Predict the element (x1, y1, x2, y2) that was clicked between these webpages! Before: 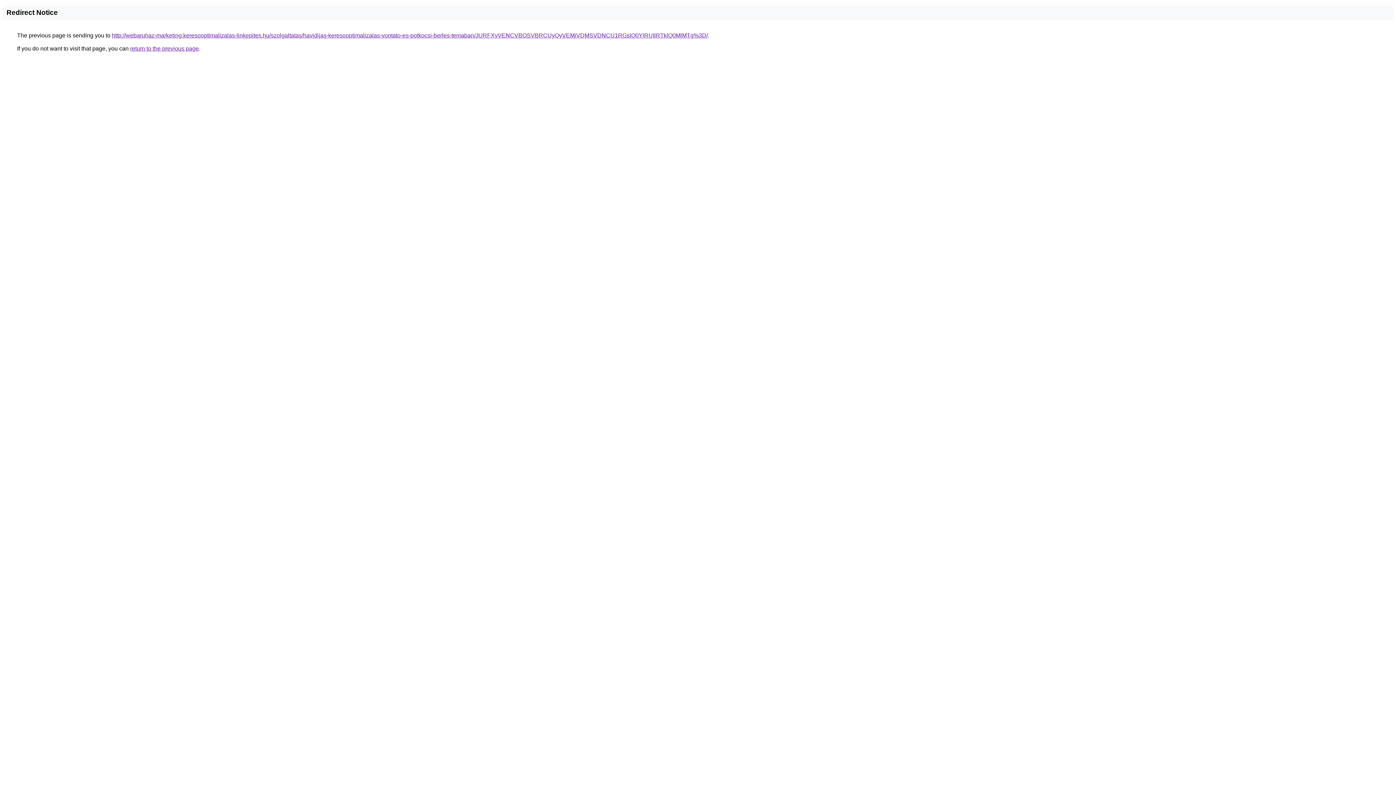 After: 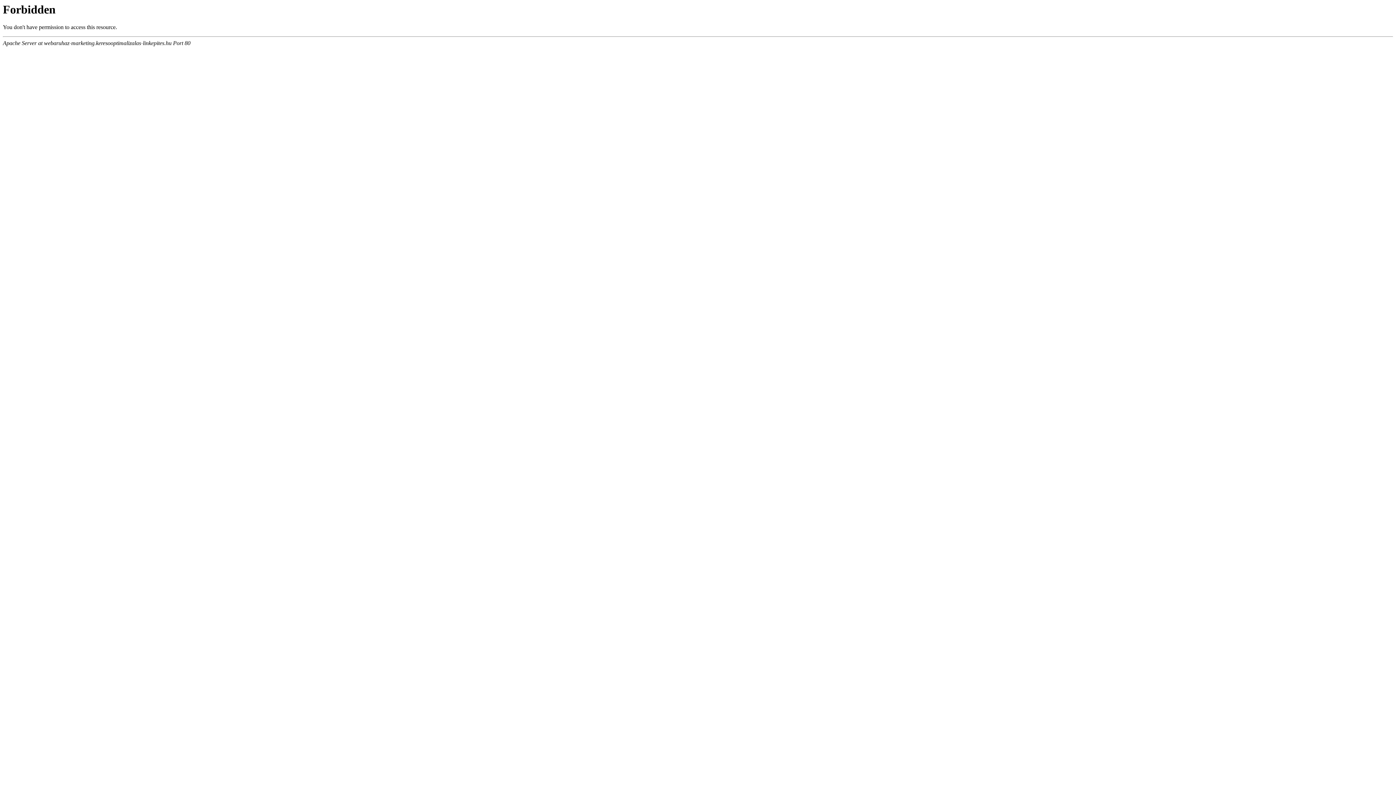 Action: bbox: (112, 32, 708, 38) label: http://webaruhaz-marketing.keresooptimalizalas-linkepites.hu/szolgaltatas/havidijas-keresooptimalizalas-vontato-es-potkocsi-berles-temaban/JURFXyVENCVBOSVBRCUyQyVEMiVDMSVDNCU1RGslQ0YlRUIlRTklQ0MlMTg%3D/